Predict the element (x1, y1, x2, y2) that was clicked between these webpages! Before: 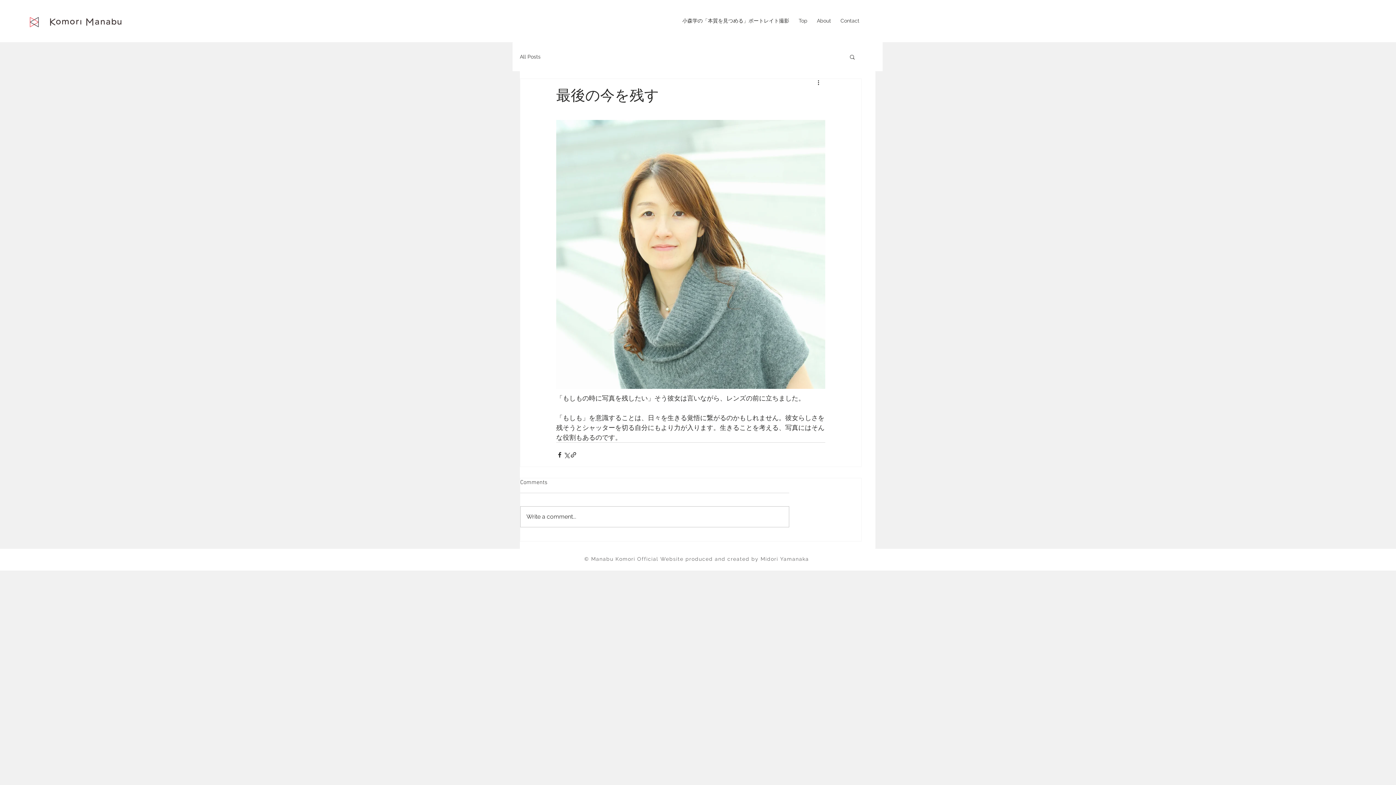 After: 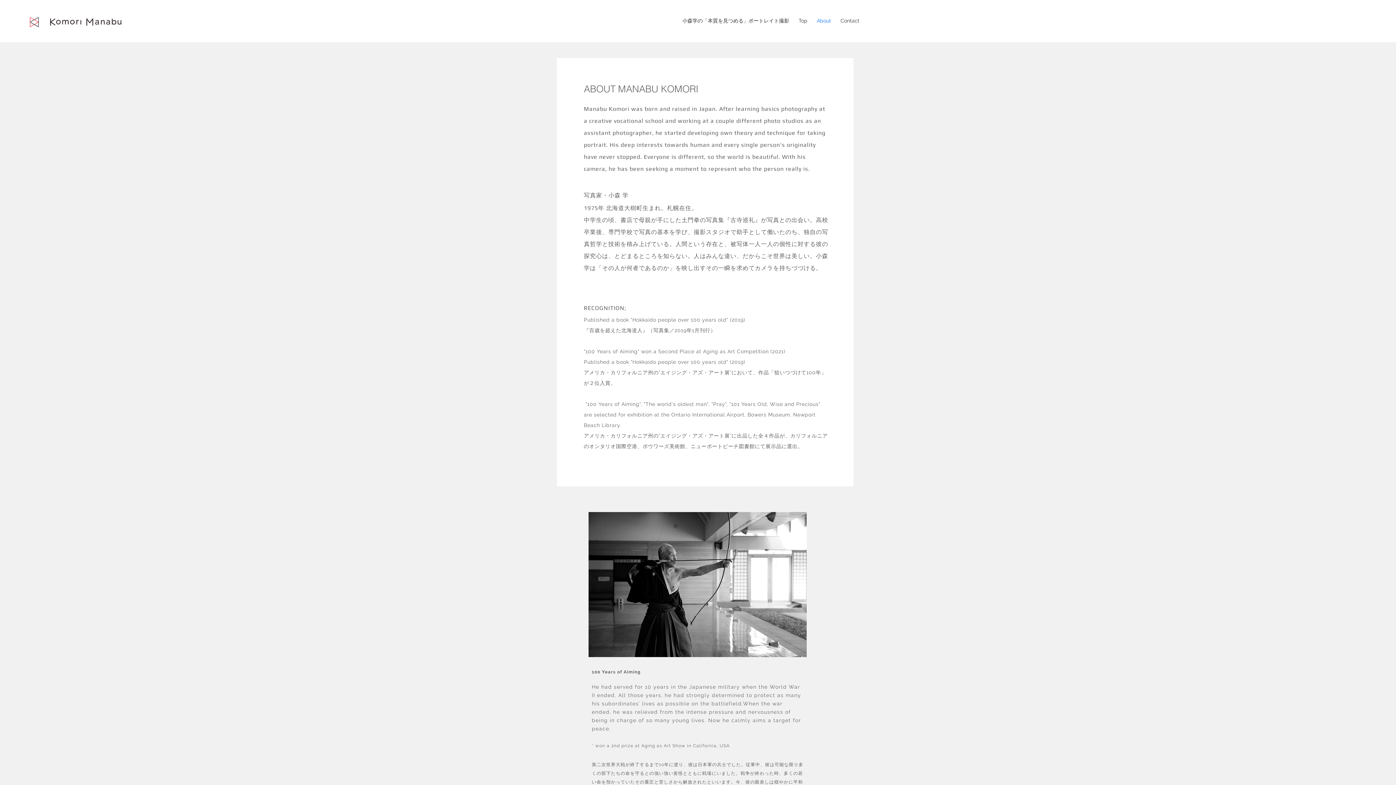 Action: bbox: (812, 13, 836, 28) label: About